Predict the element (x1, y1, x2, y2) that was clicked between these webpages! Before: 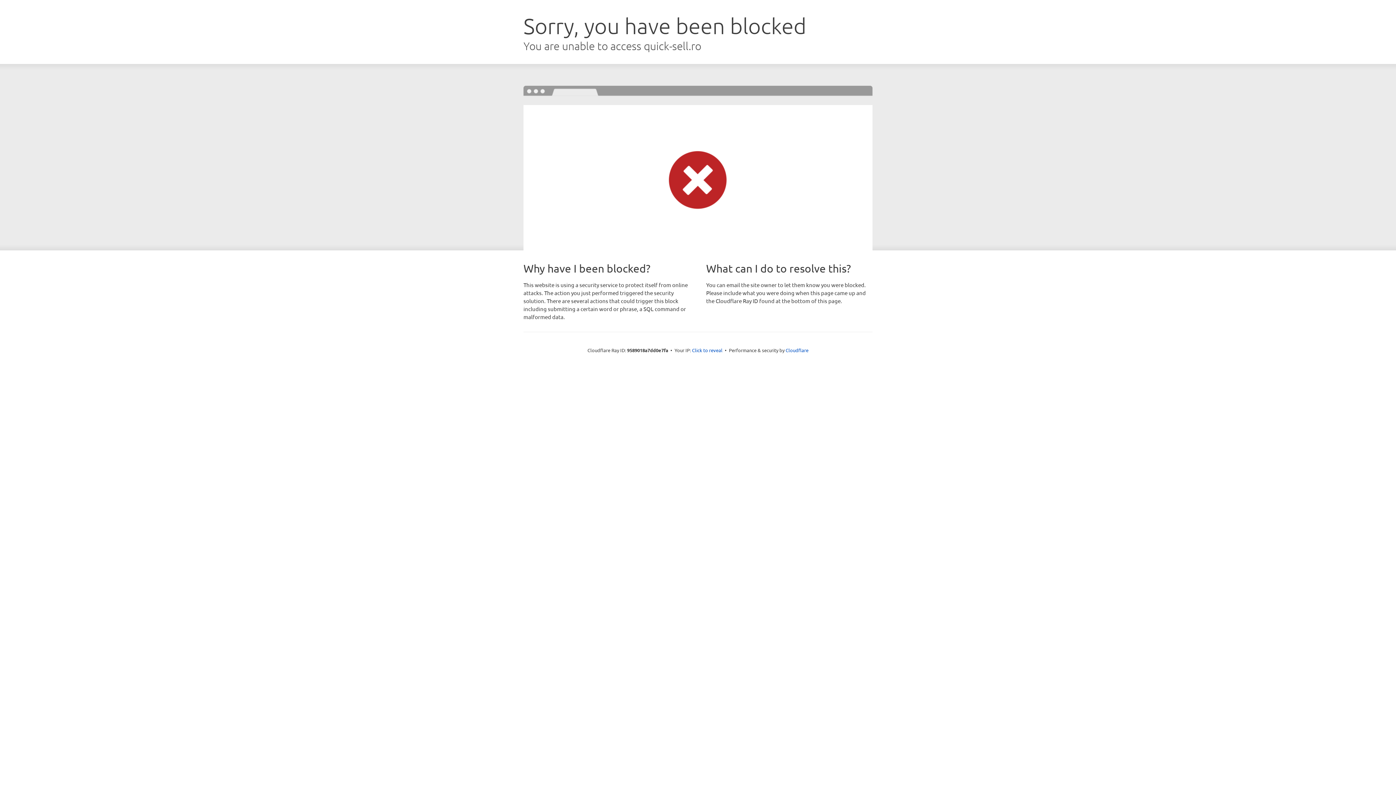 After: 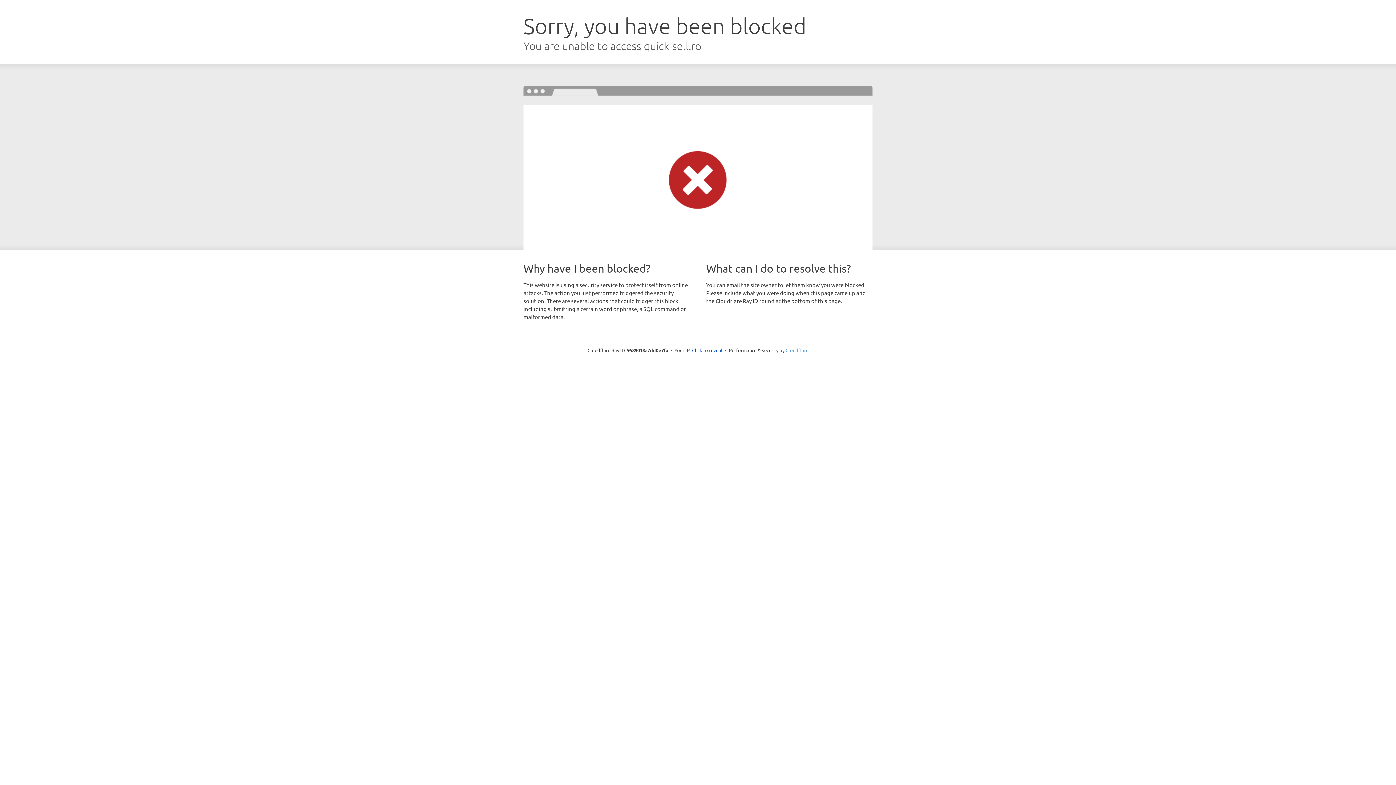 Action: label: Cloudflare bbox: (785, 347, 808, 353)